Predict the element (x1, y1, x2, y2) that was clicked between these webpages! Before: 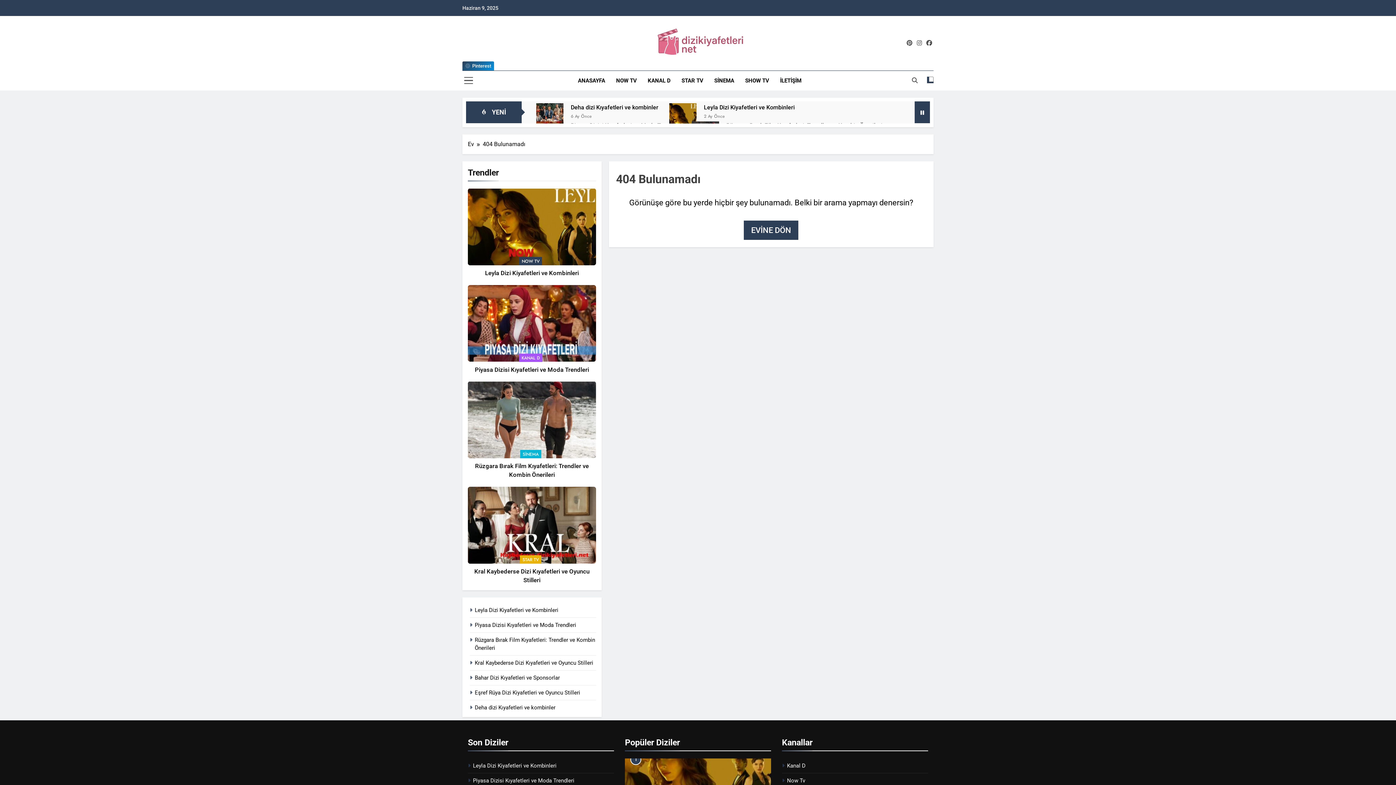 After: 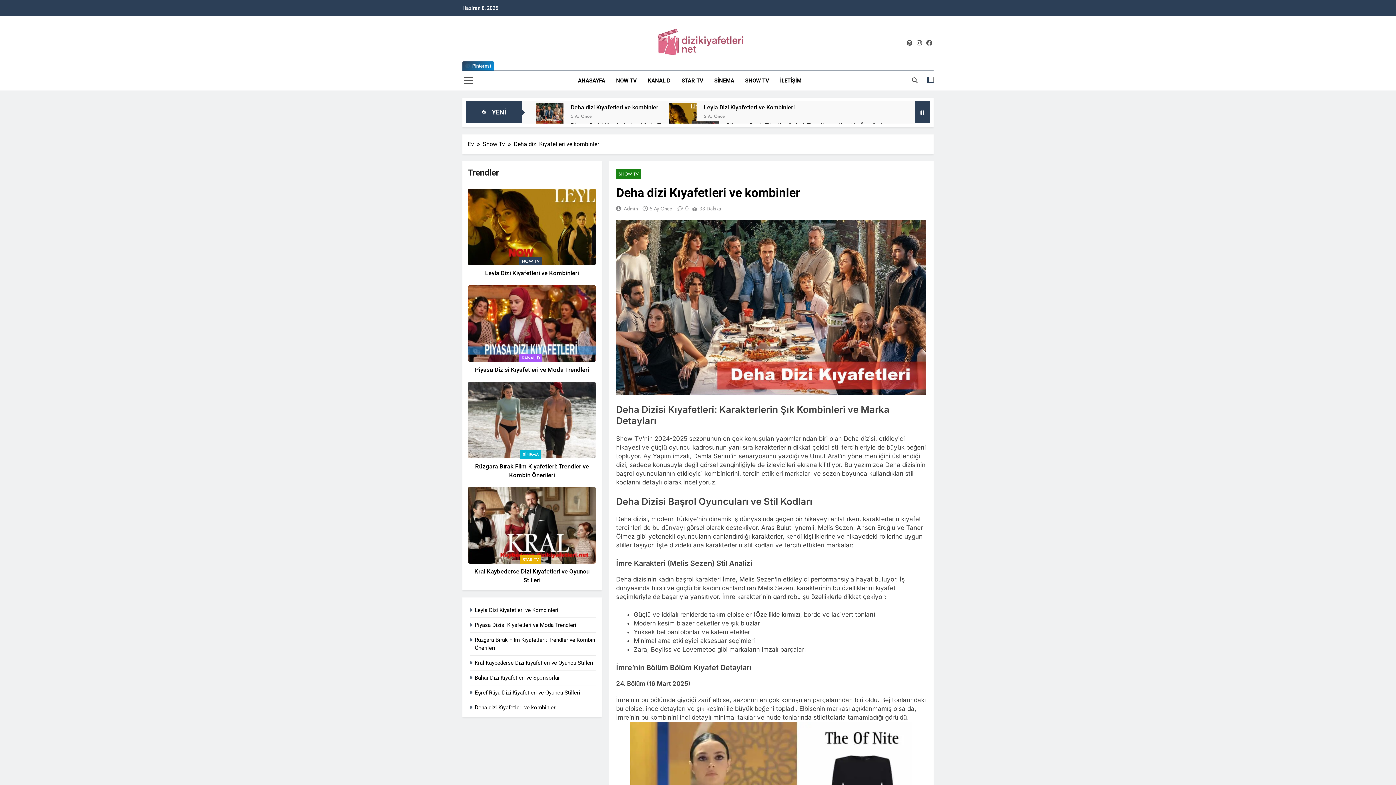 Action: label: 6 Ay Önce bbox: (570, 112, 591, 119)